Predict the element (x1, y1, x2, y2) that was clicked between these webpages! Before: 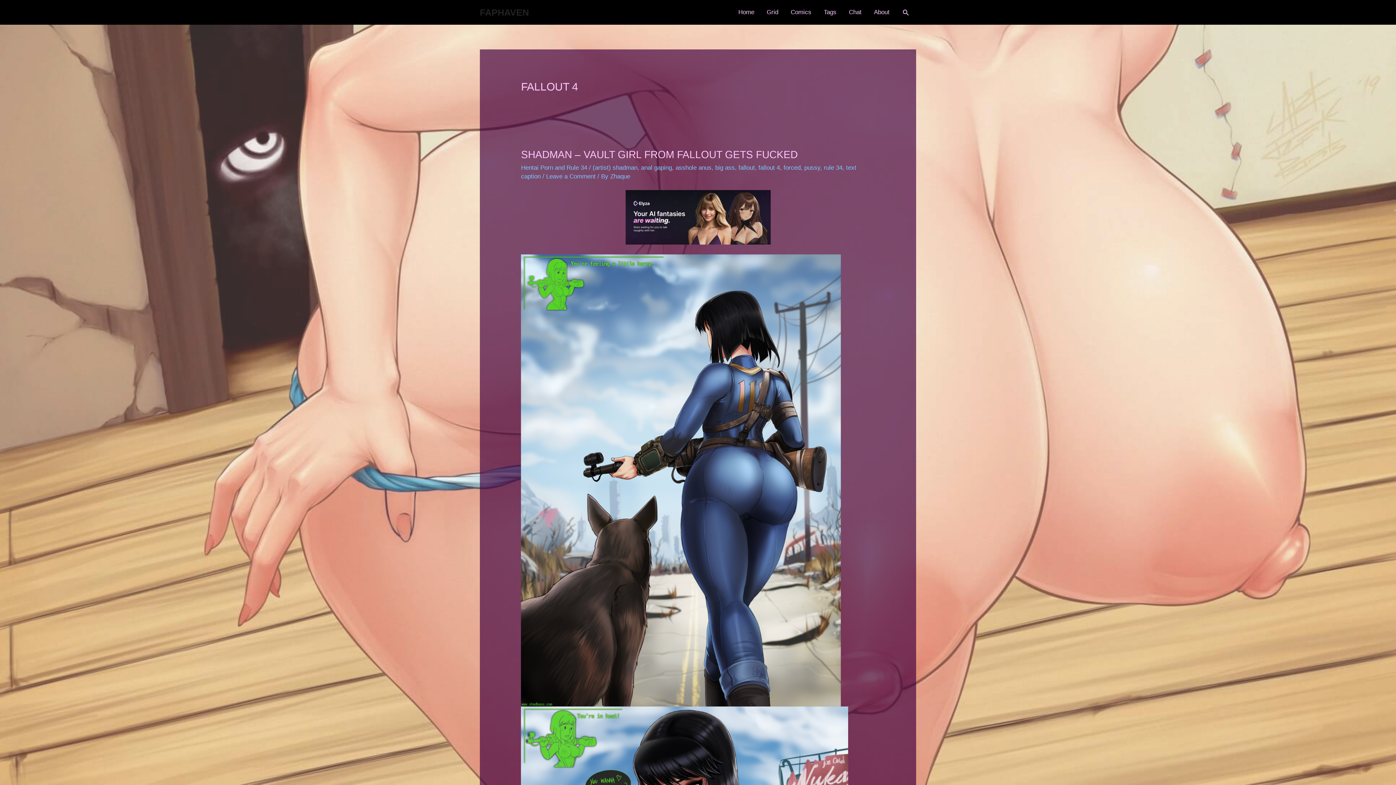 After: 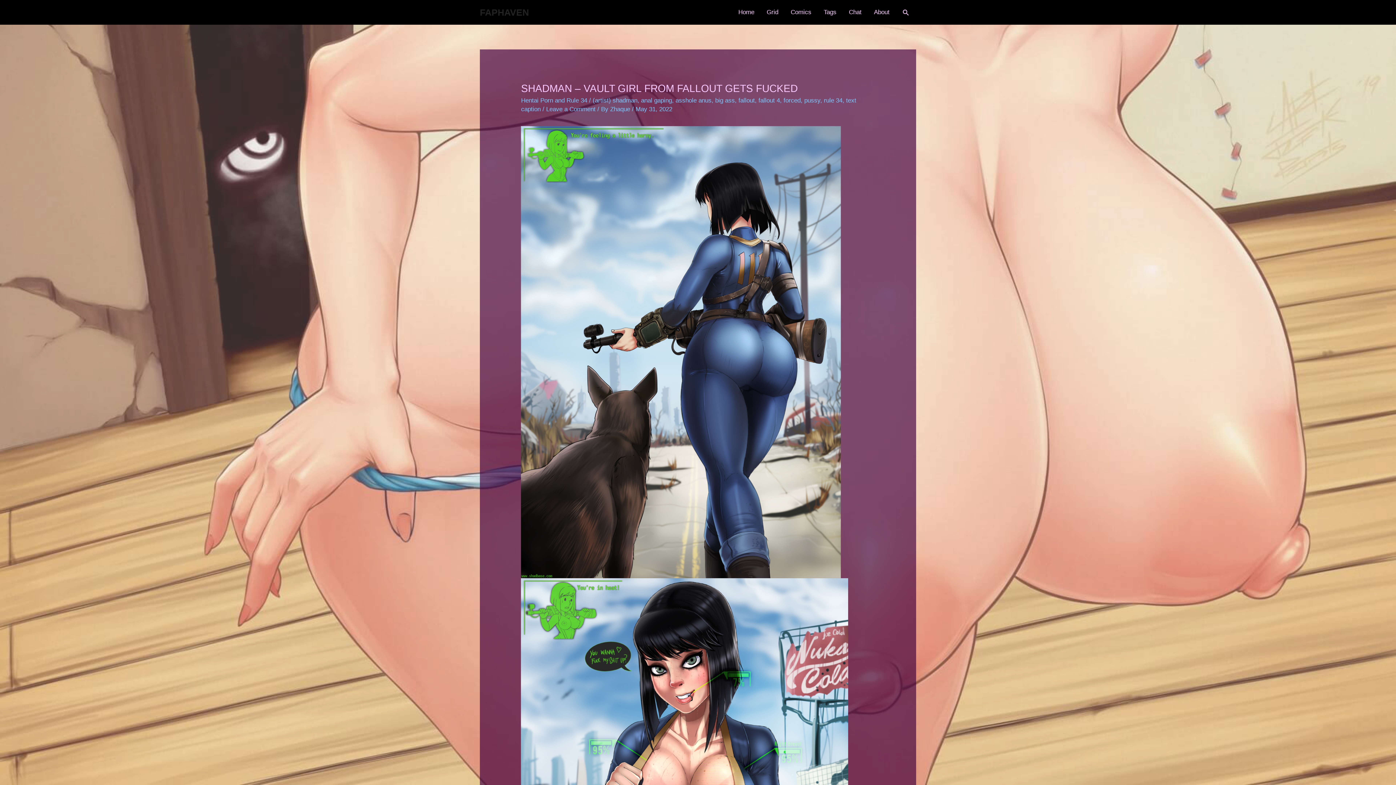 Action: bbox: (521, 149, 797, 160) label: SHADMAN – VAULT GIRL FROM FALLOUT GETS FUCKED